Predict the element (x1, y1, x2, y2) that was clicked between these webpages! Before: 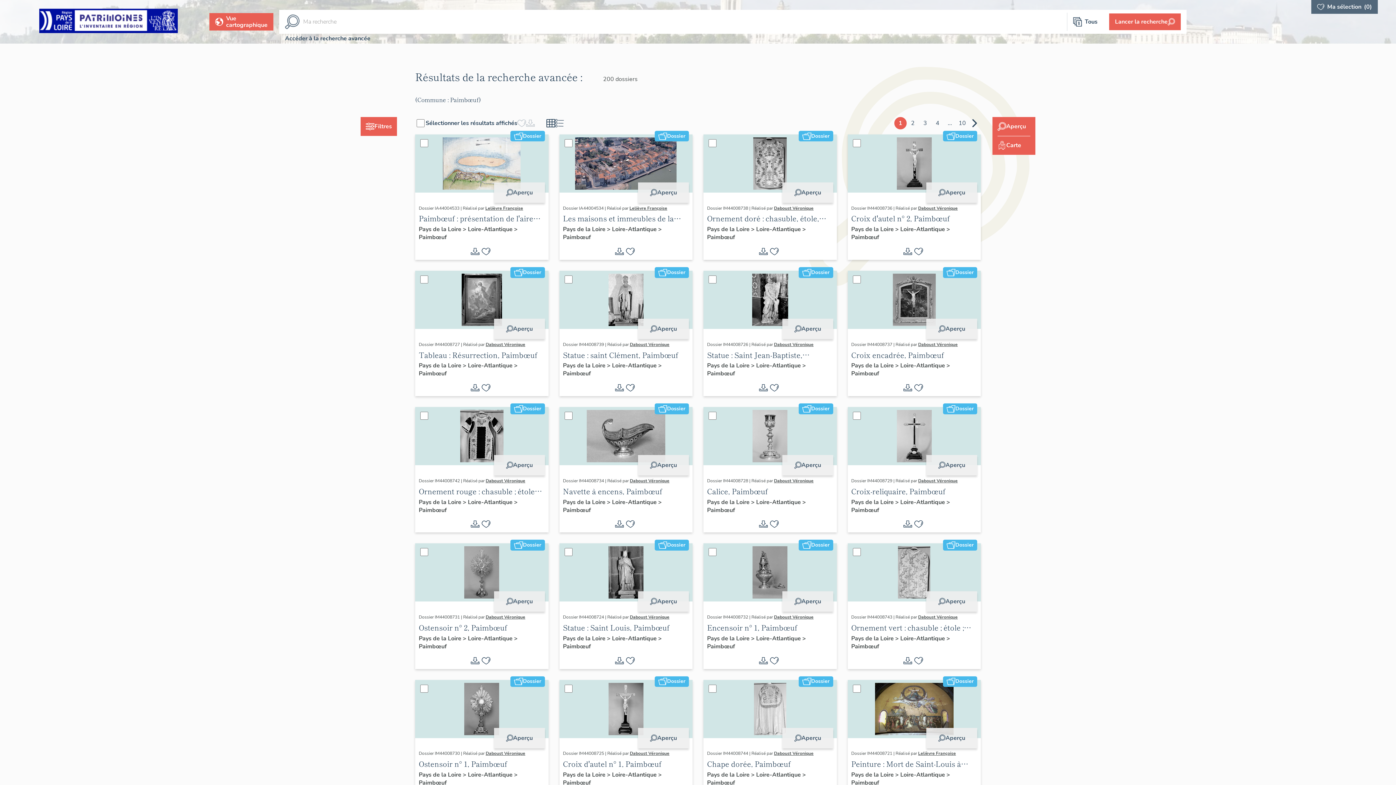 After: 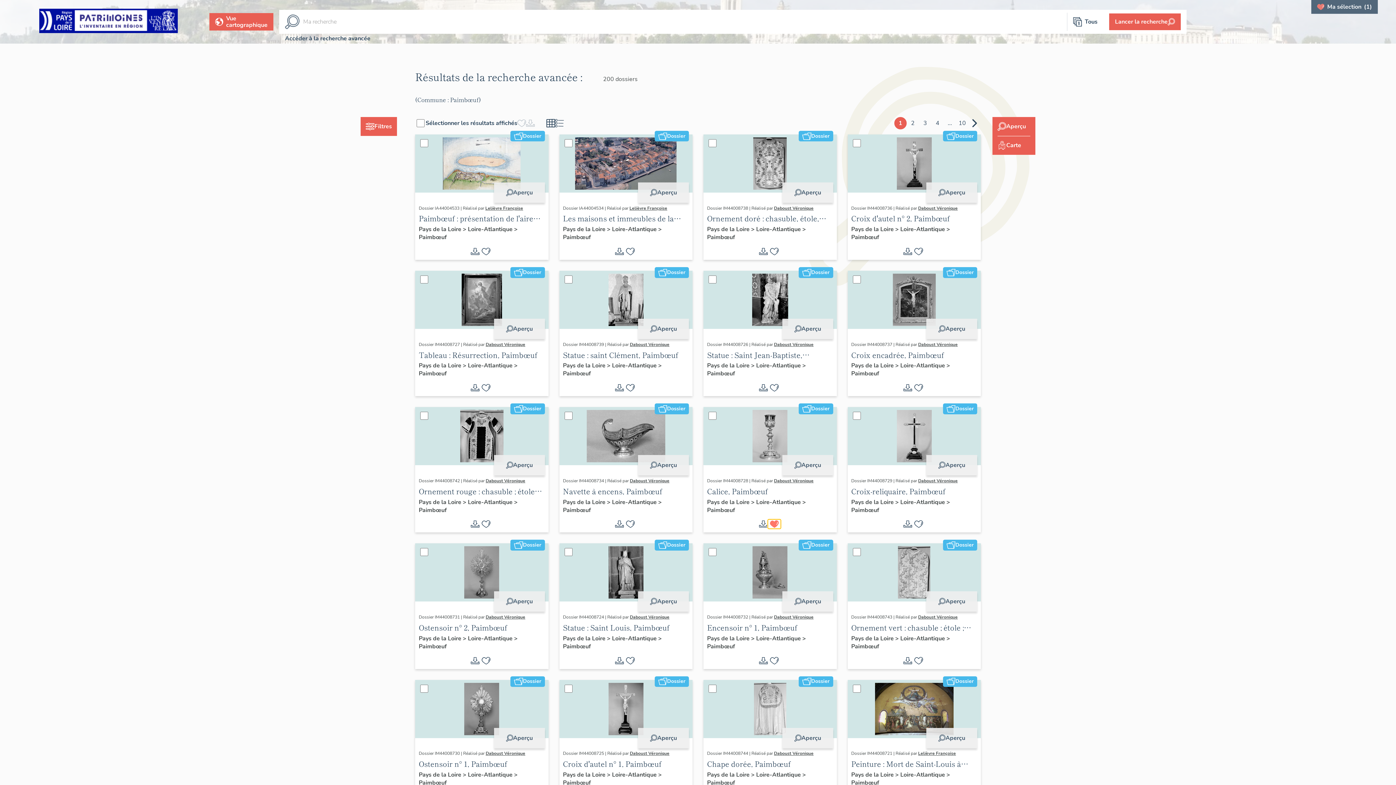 Action: bbox: (768, 519, 781, 529)